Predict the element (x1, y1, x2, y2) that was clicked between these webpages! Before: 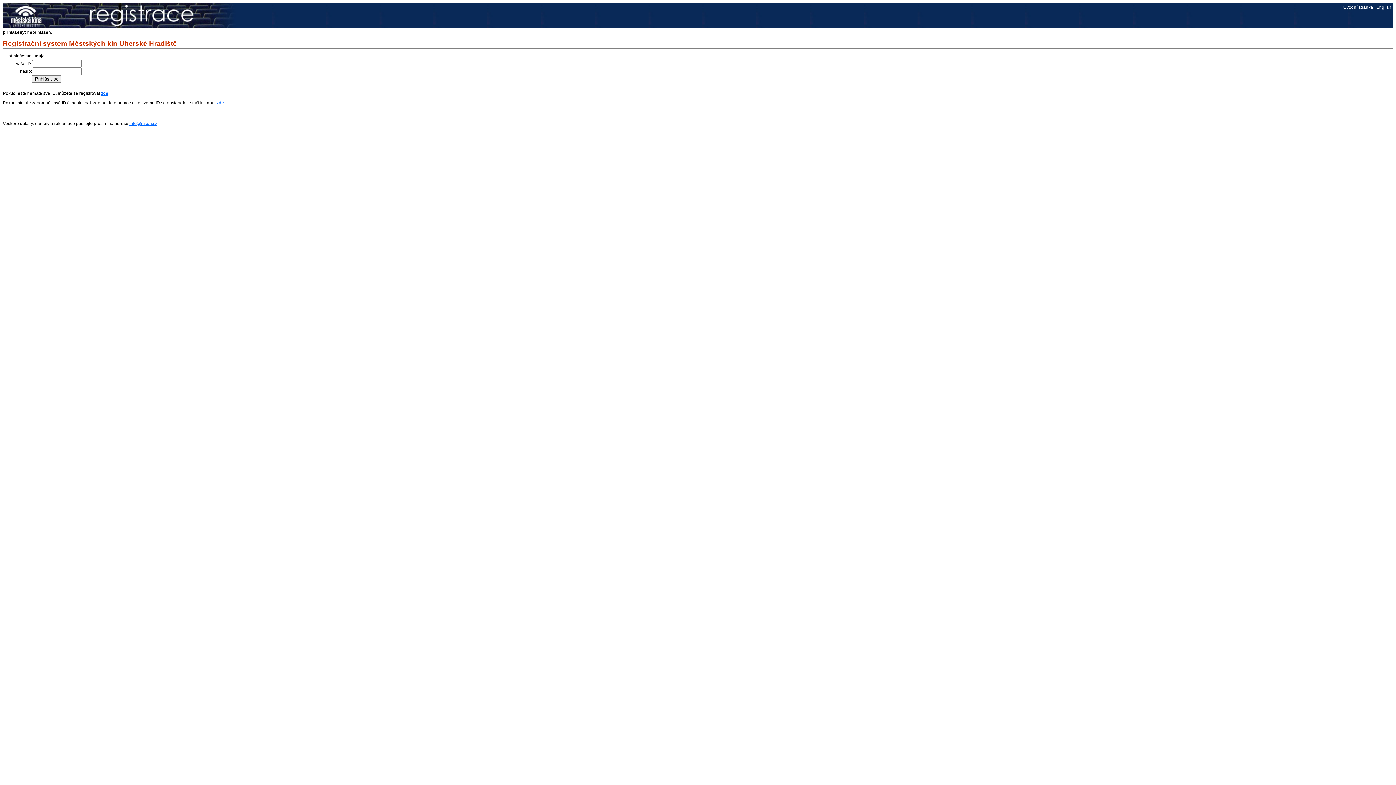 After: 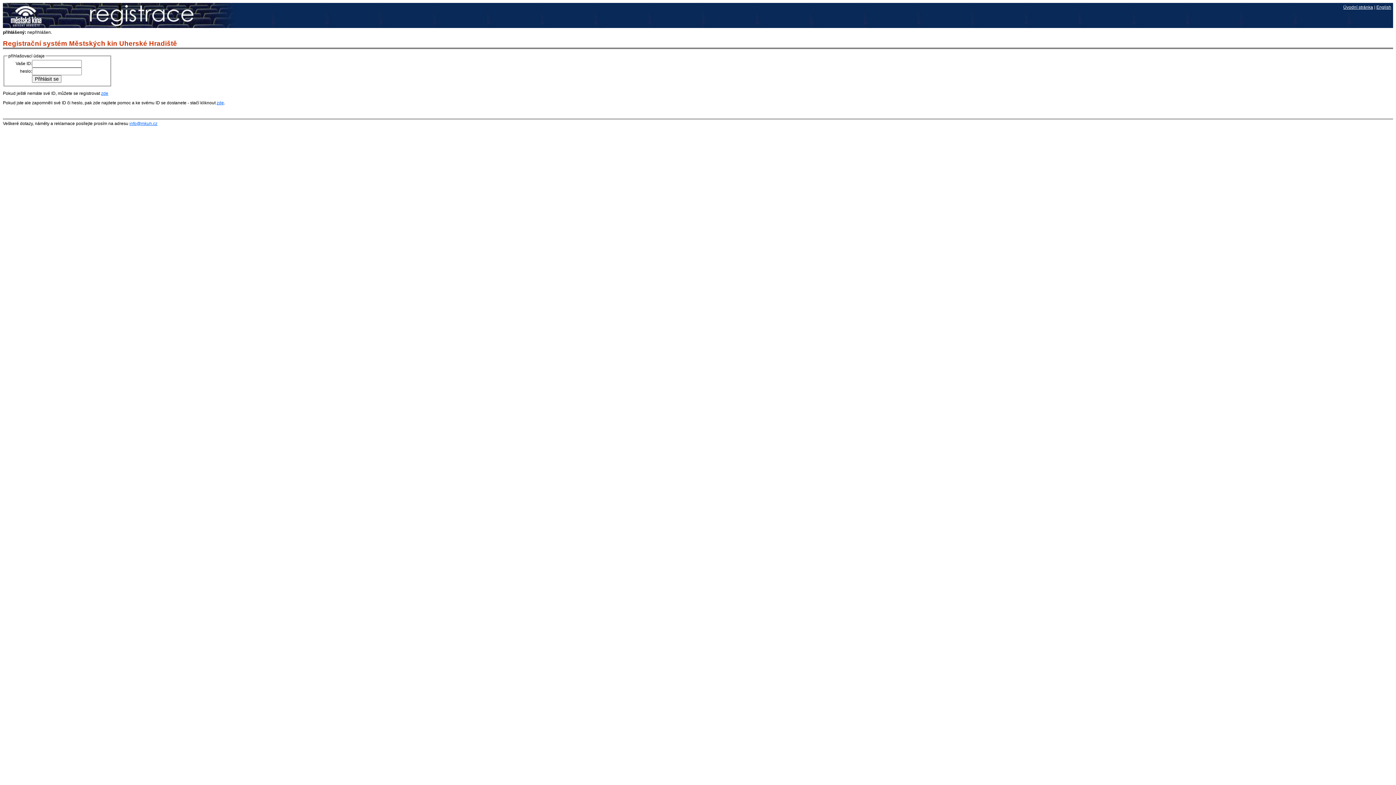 Action: label: Úvodní stránka bbox: (1343, 4, 1373, 9)